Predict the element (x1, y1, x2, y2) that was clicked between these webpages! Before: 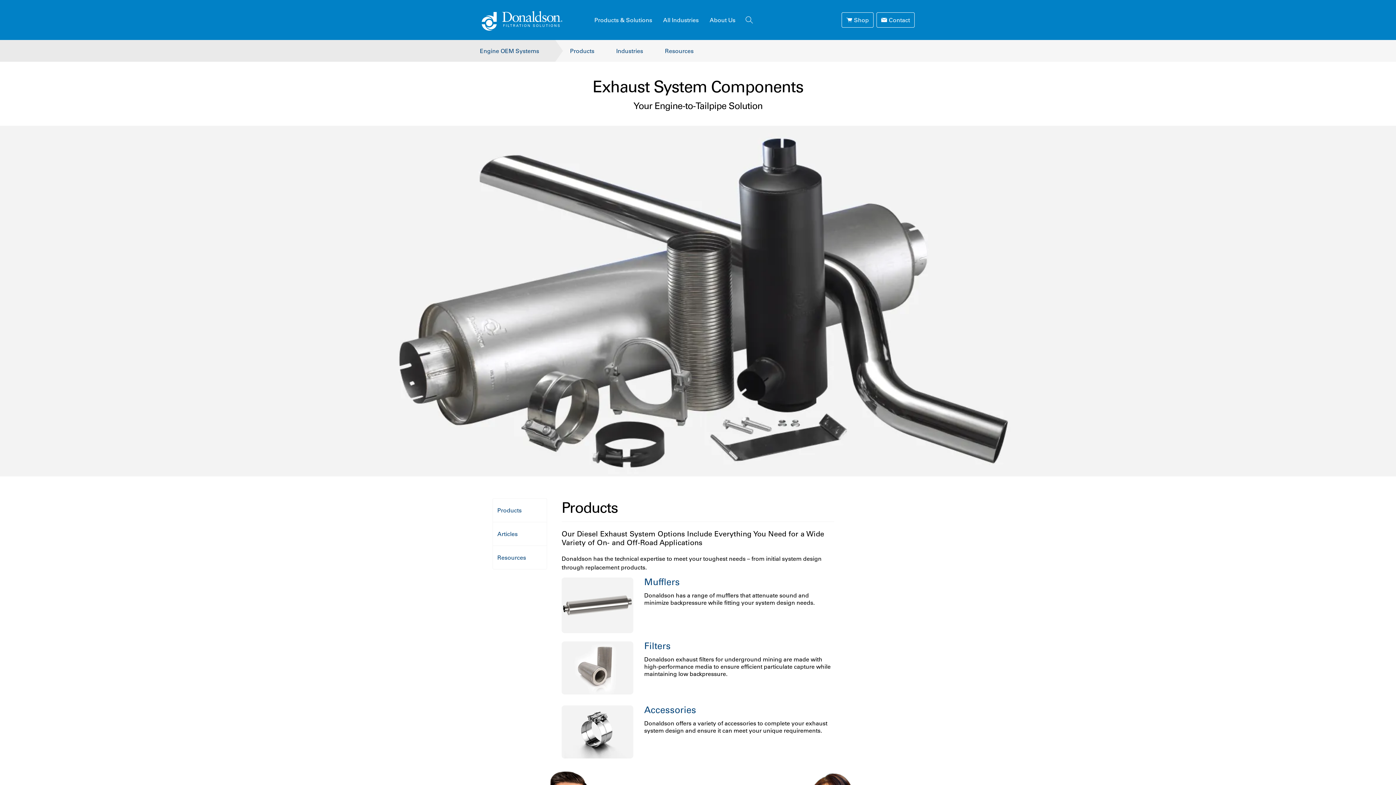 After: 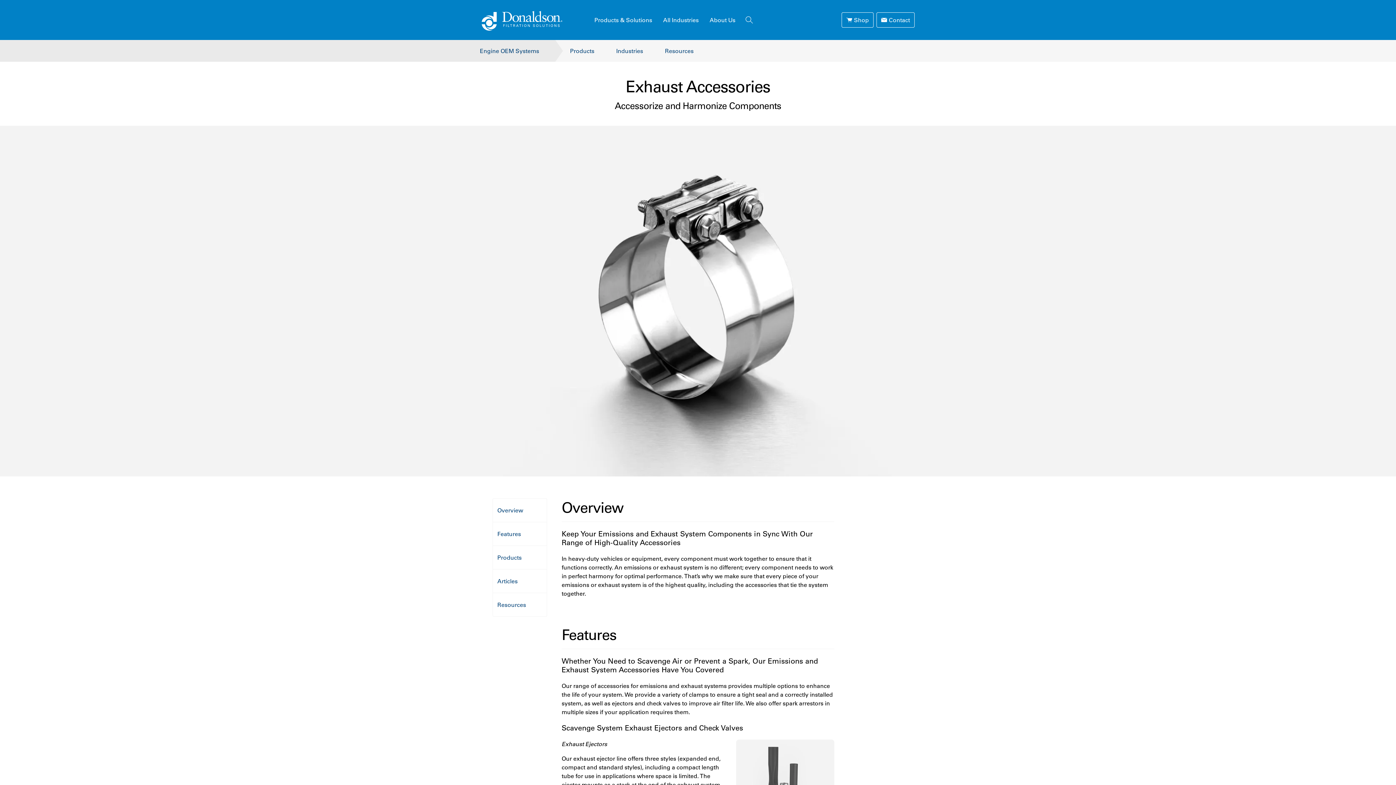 Action: bbox: (561, 705, 633, 758)